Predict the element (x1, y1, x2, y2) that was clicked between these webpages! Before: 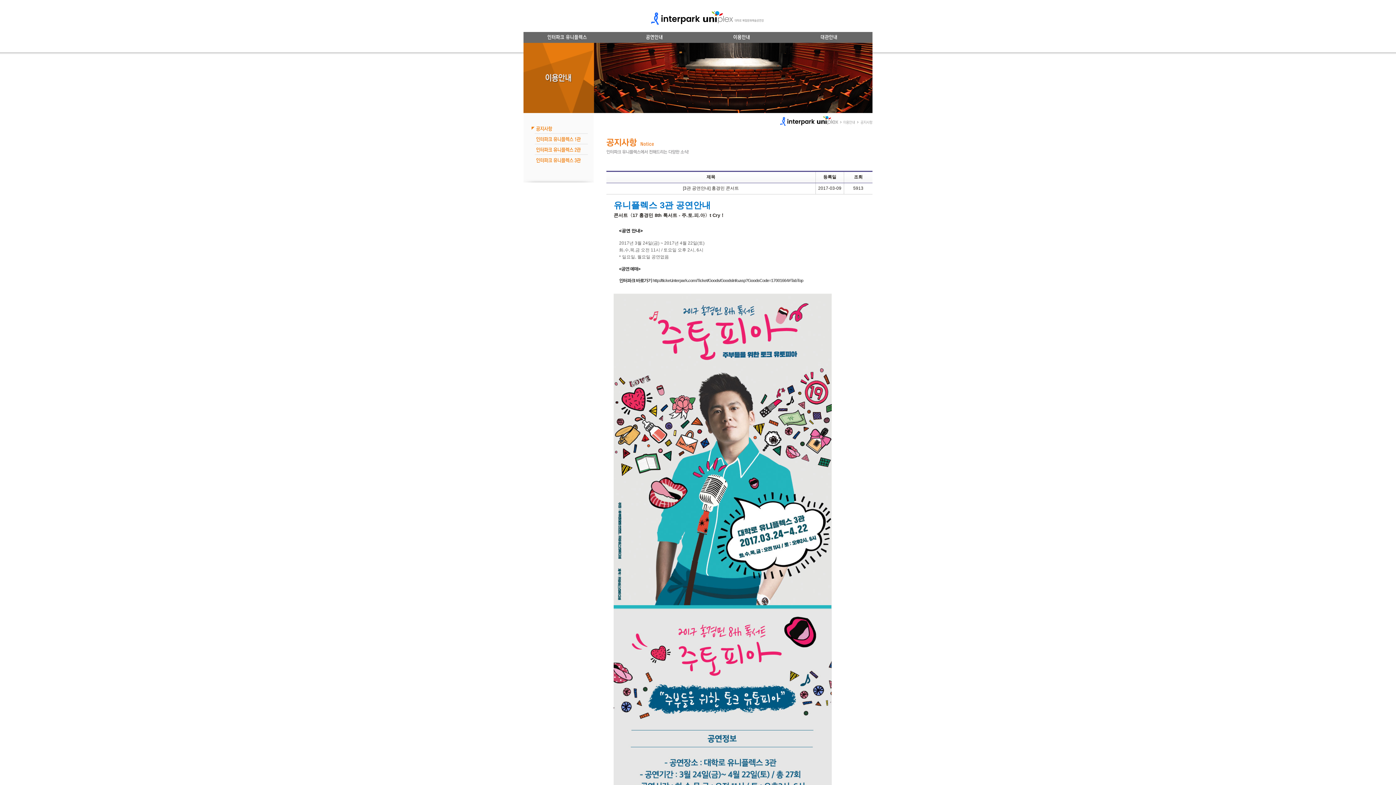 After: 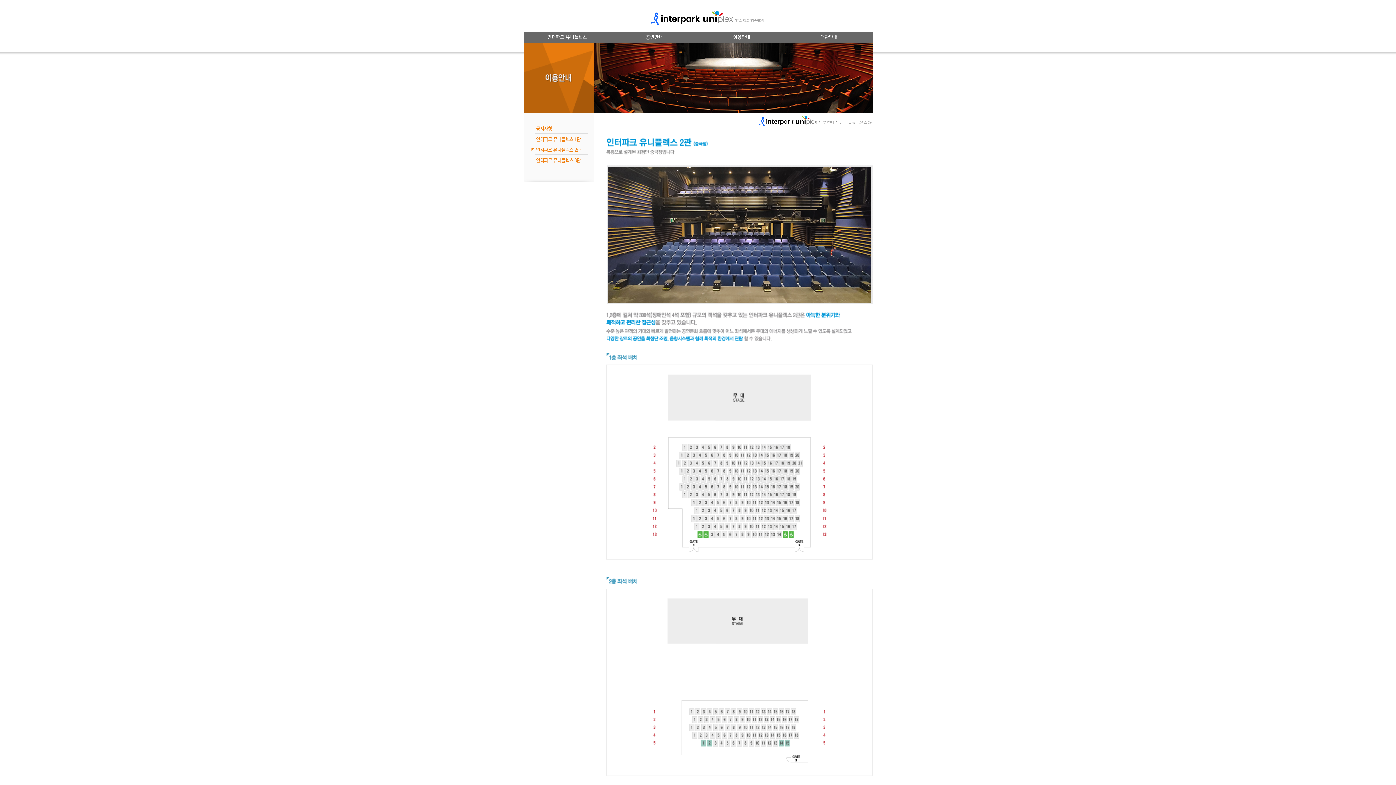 Action: bbox: (529, 144, 588, 154)